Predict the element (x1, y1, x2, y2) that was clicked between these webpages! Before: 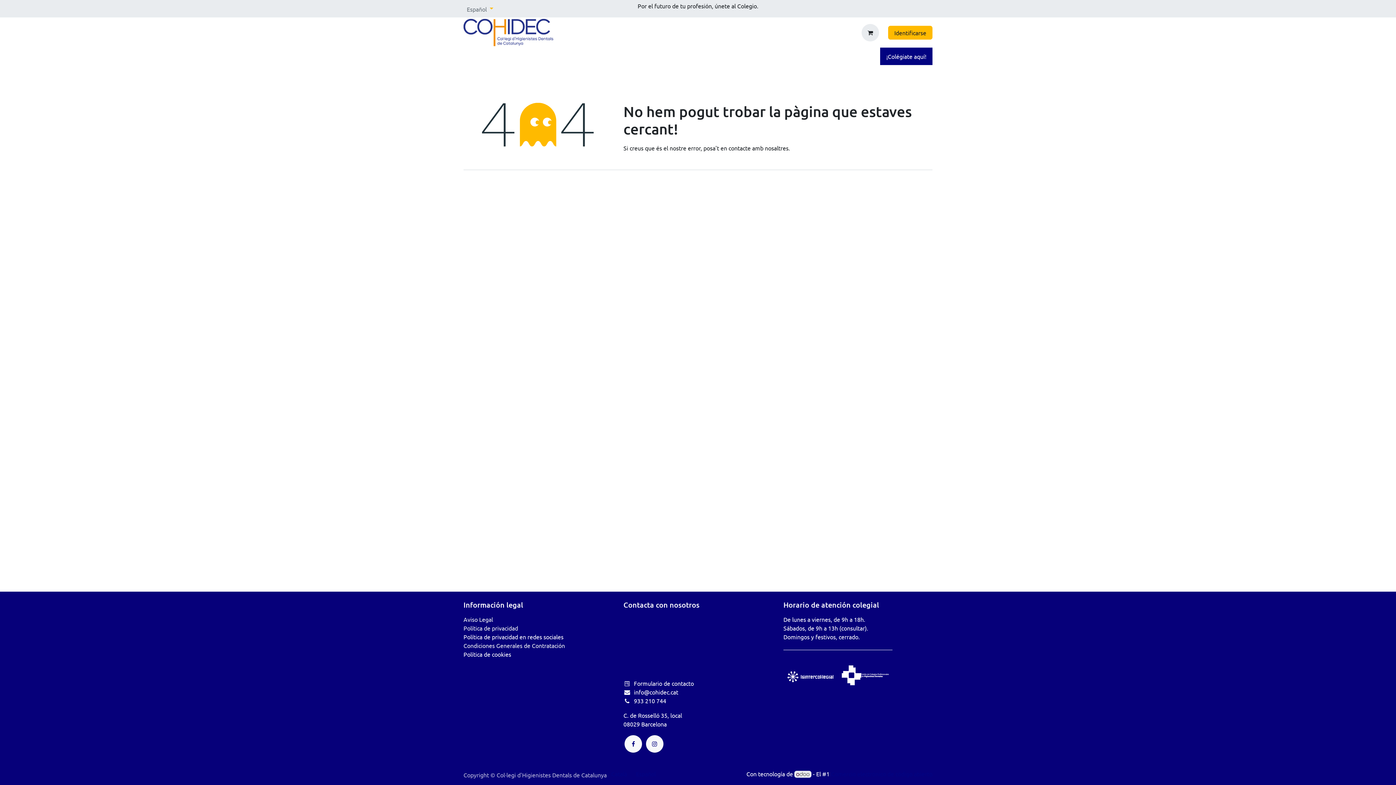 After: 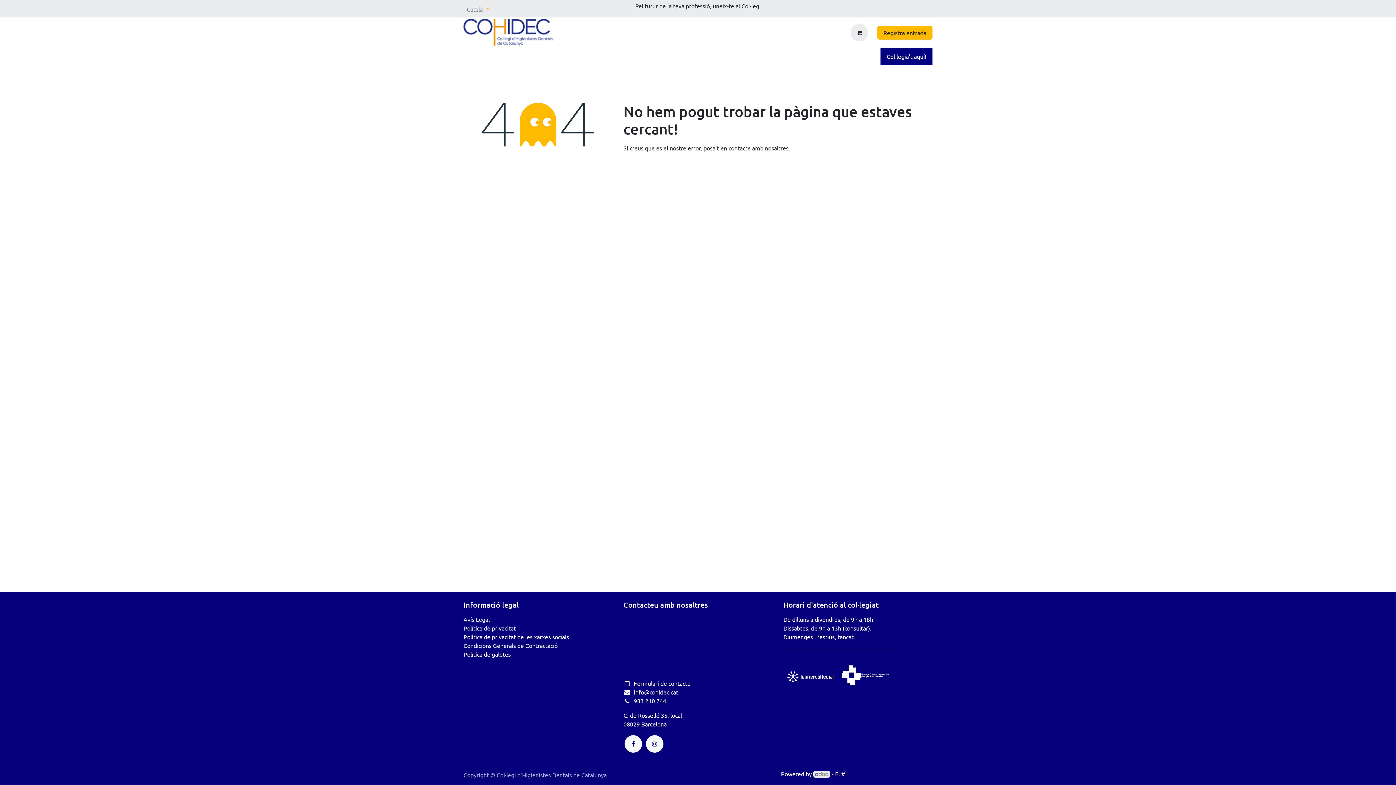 Action: label: Català bbox: (611, 768, 627, 779)